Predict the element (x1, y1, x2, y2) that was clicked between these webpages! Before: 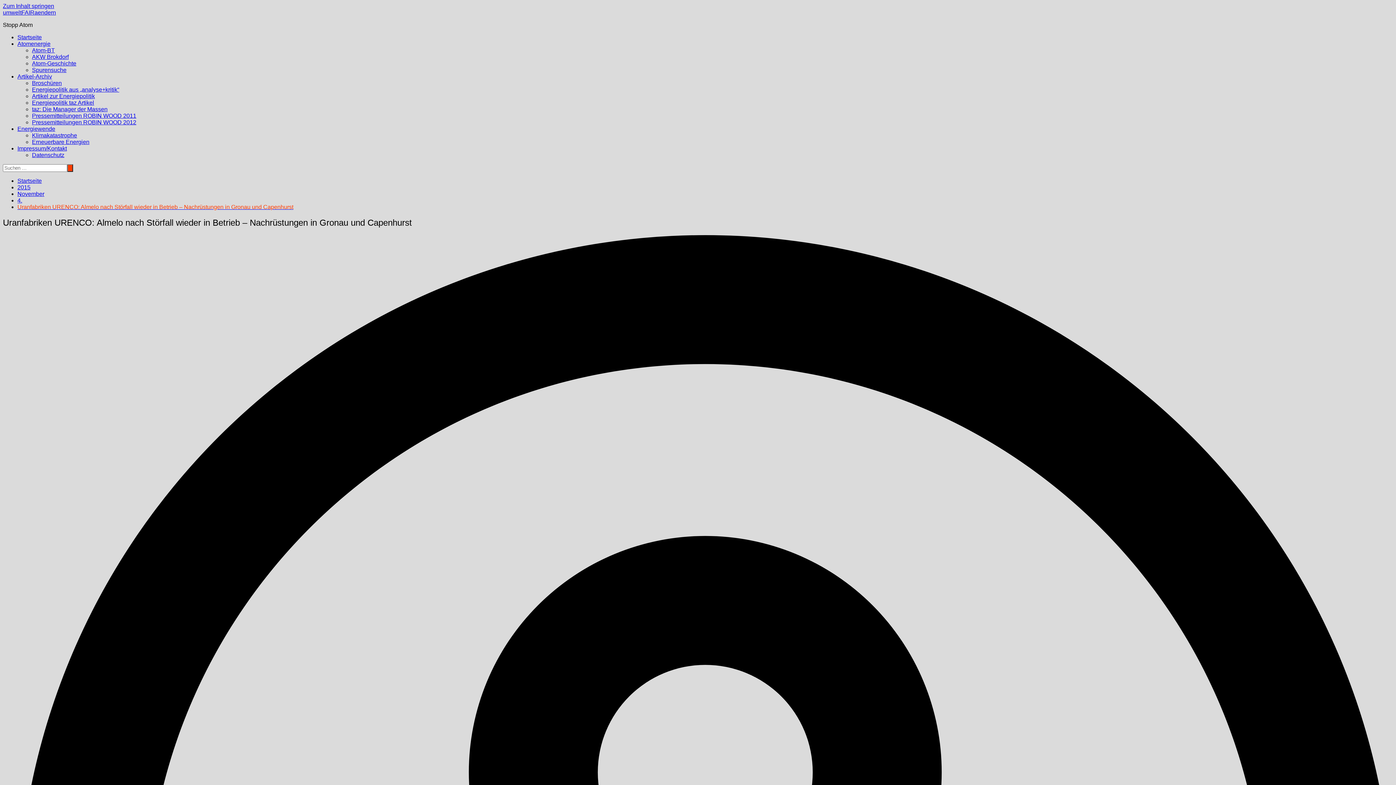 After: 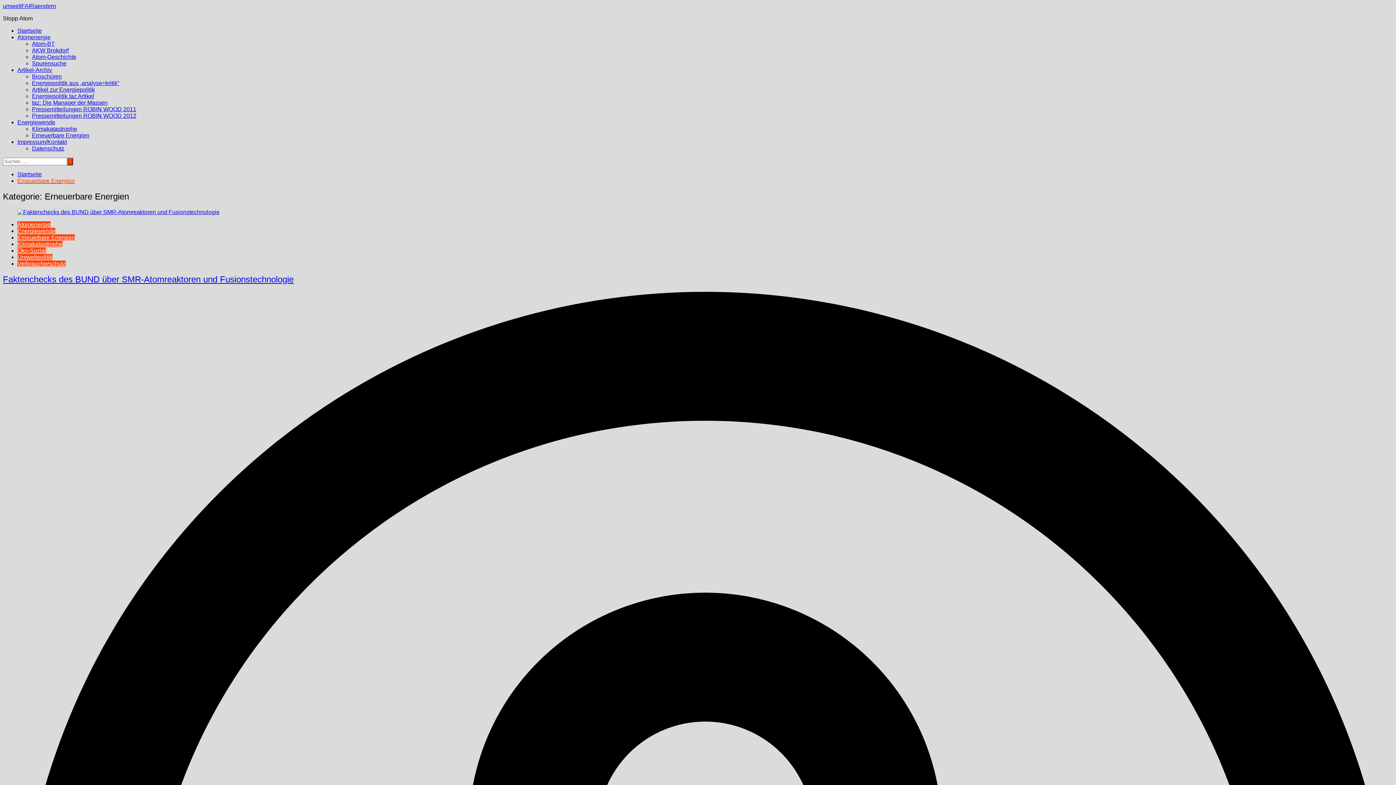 Action: bbox: (32, 138, 89, 145) label: Erneuerbare Energien